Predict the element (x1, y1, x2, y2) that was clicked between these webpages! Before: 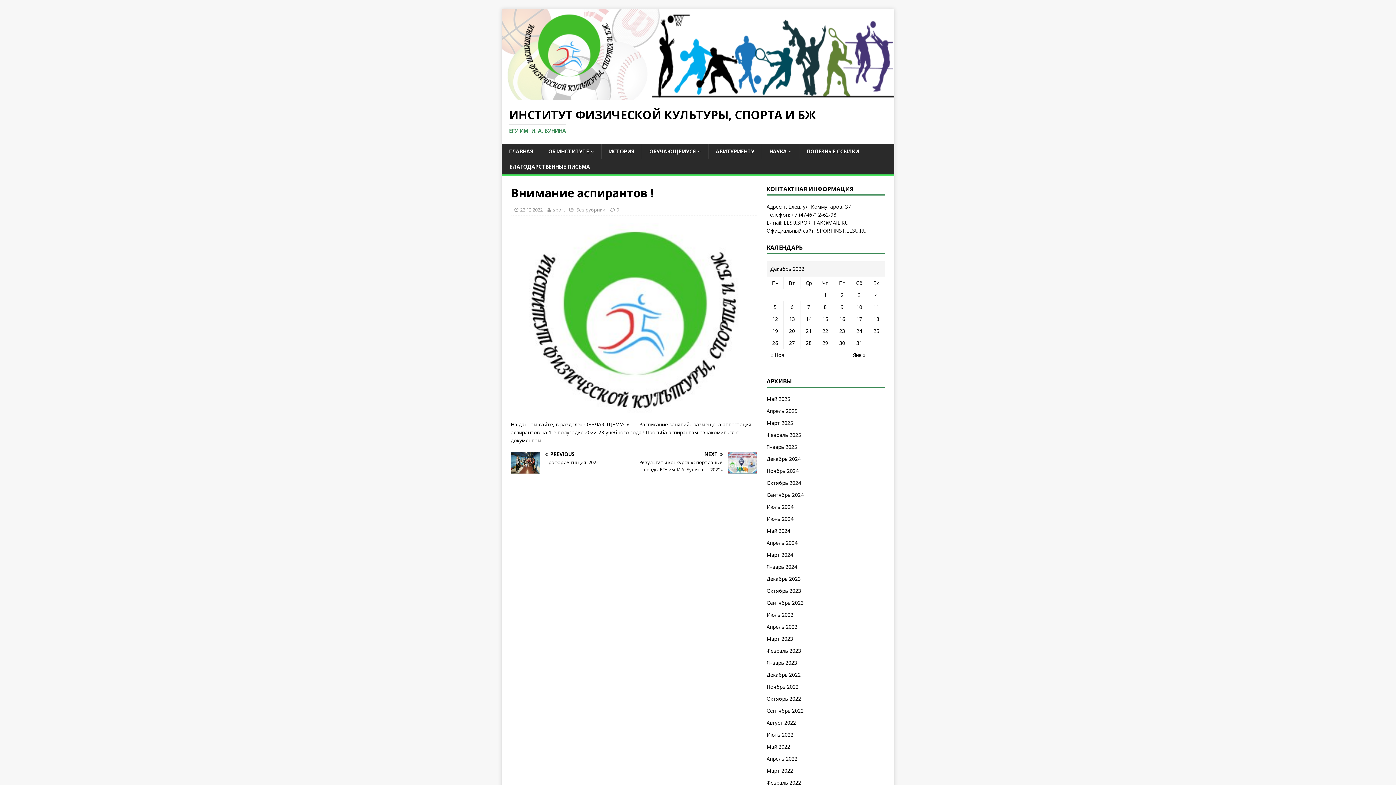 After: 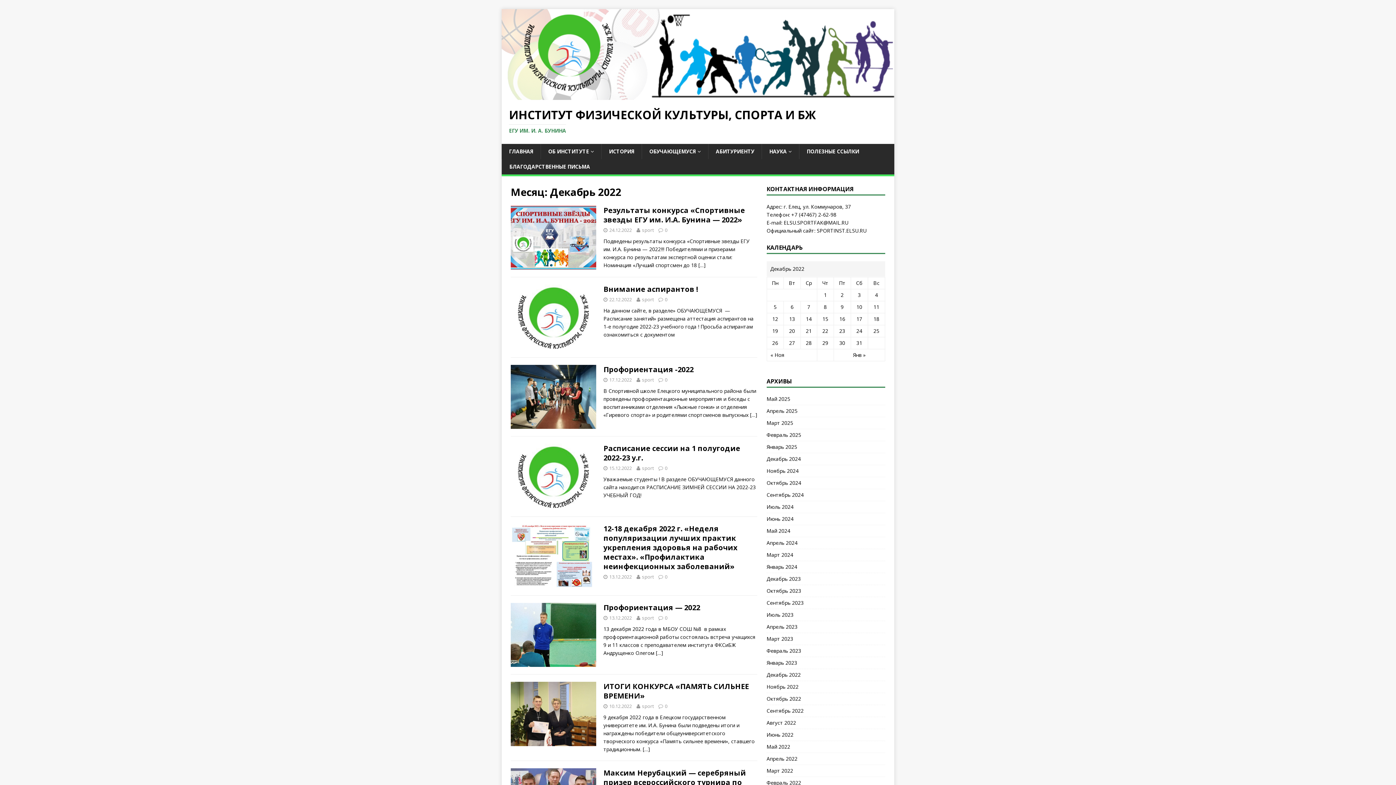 Action: label: 22.12.2022 bbox: (520, 206, 542, 213)